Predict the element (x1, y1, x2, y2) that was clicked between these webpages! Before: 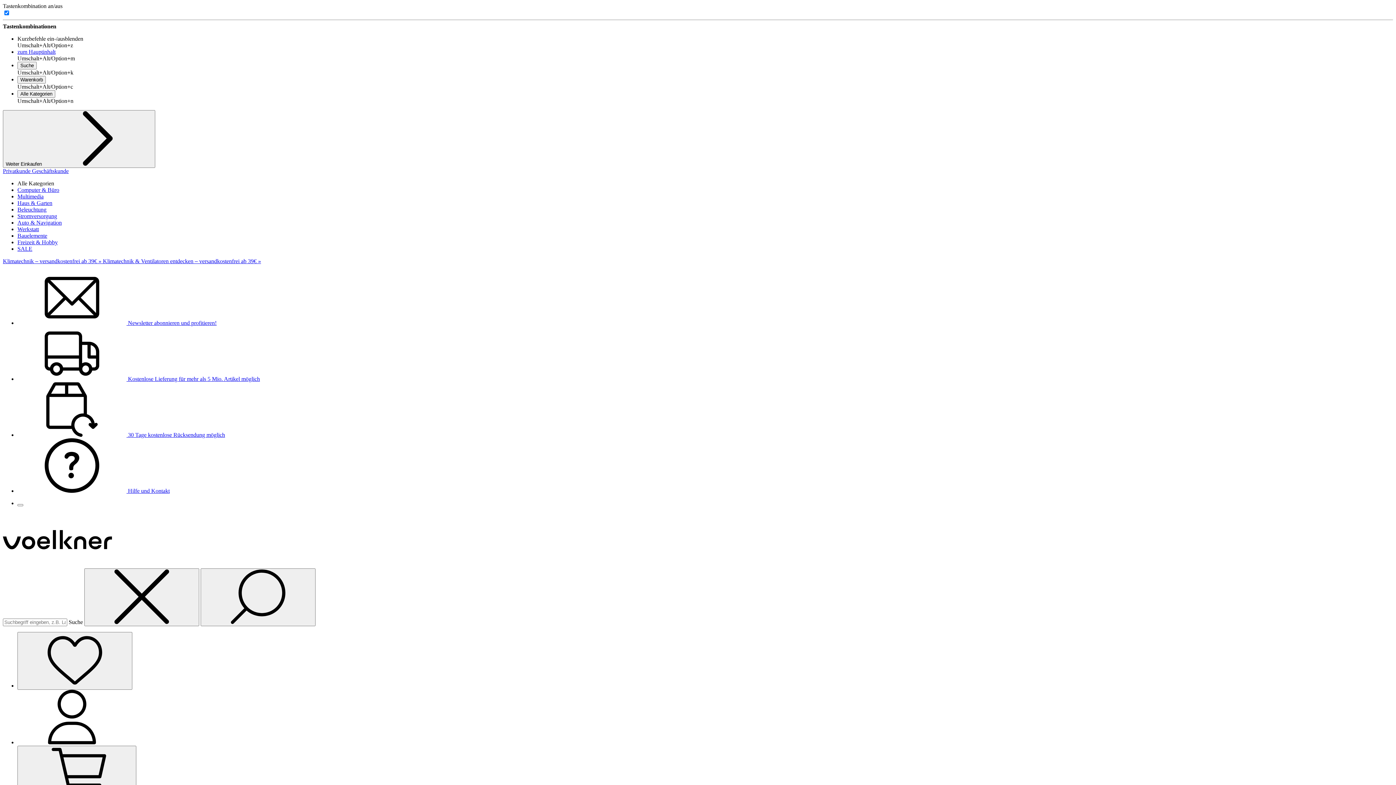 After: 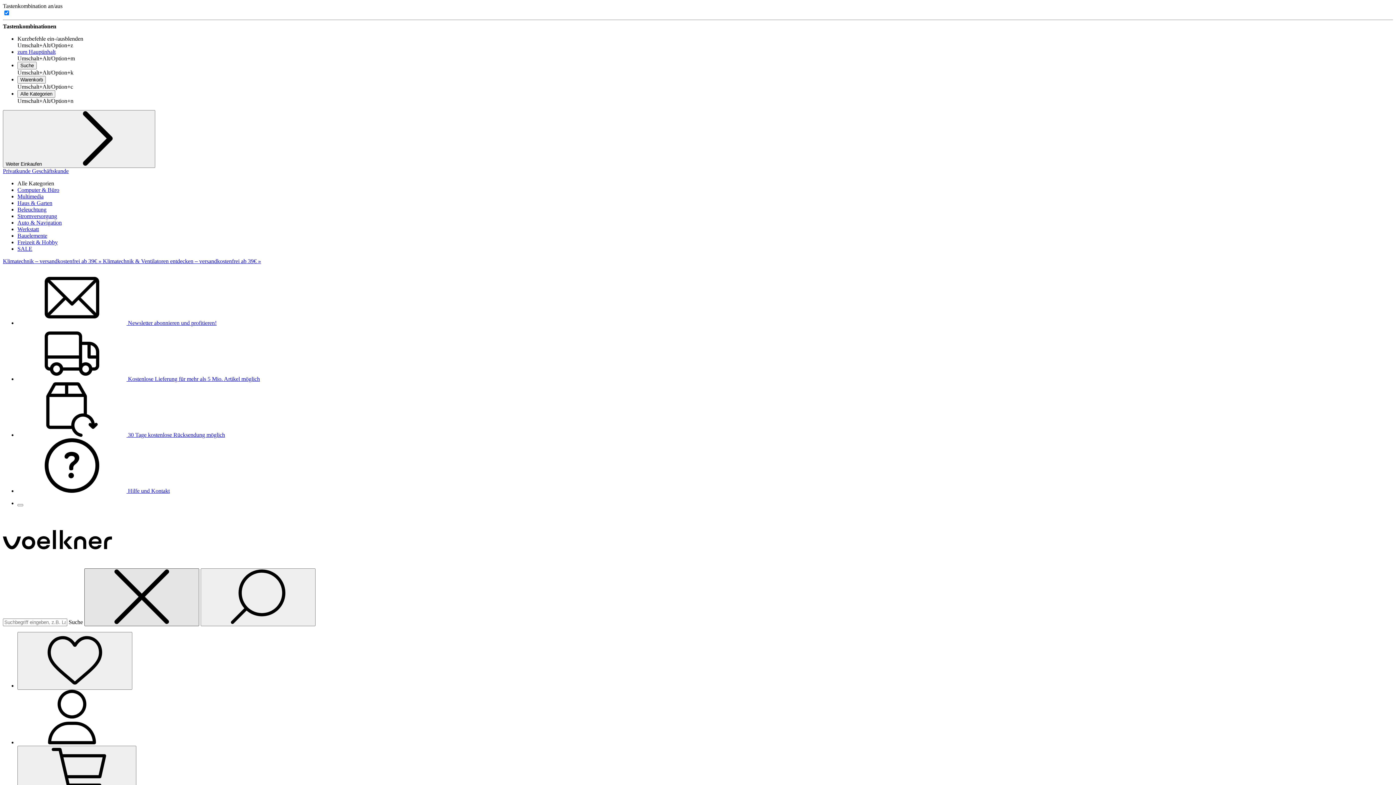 Action: label: Suche zurücksetzen bbox: (84, 568, 199, 626)